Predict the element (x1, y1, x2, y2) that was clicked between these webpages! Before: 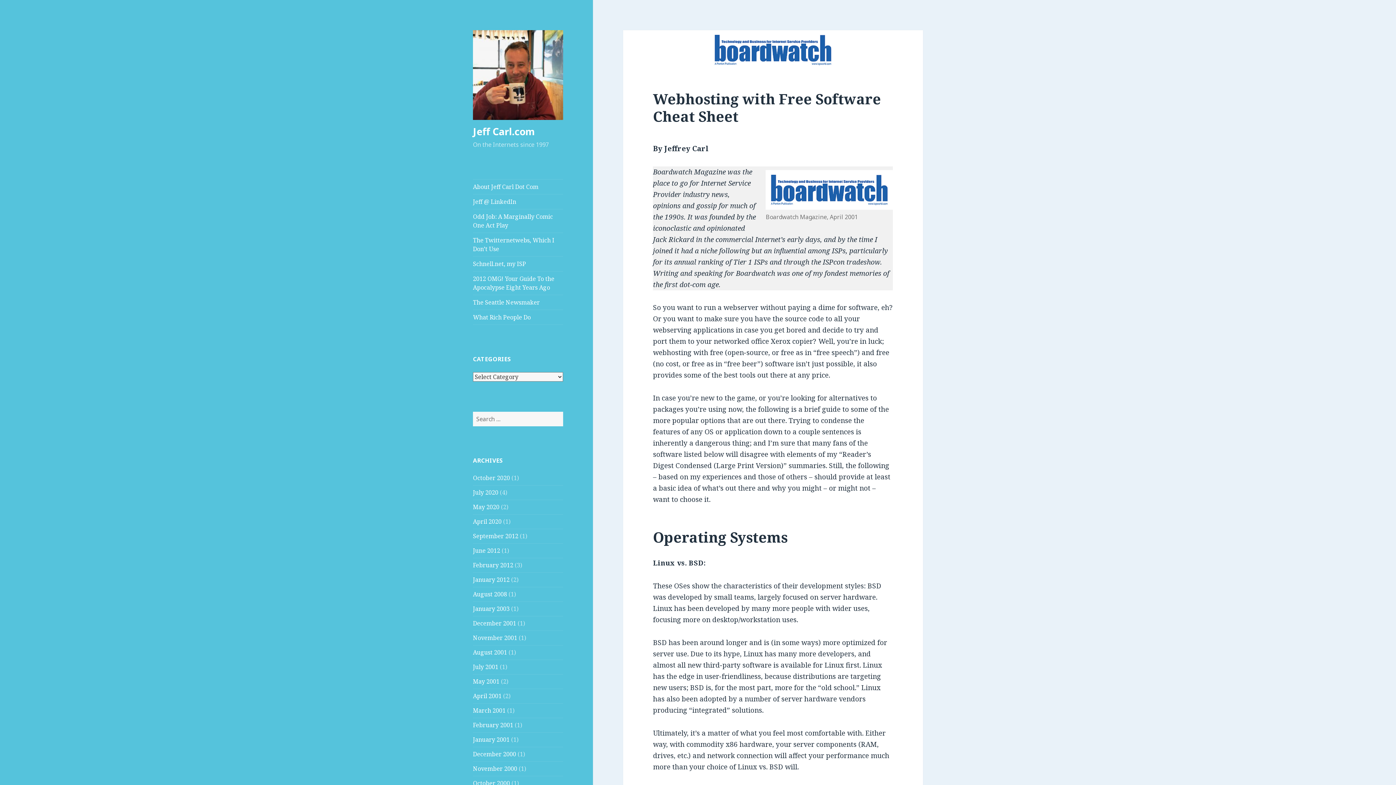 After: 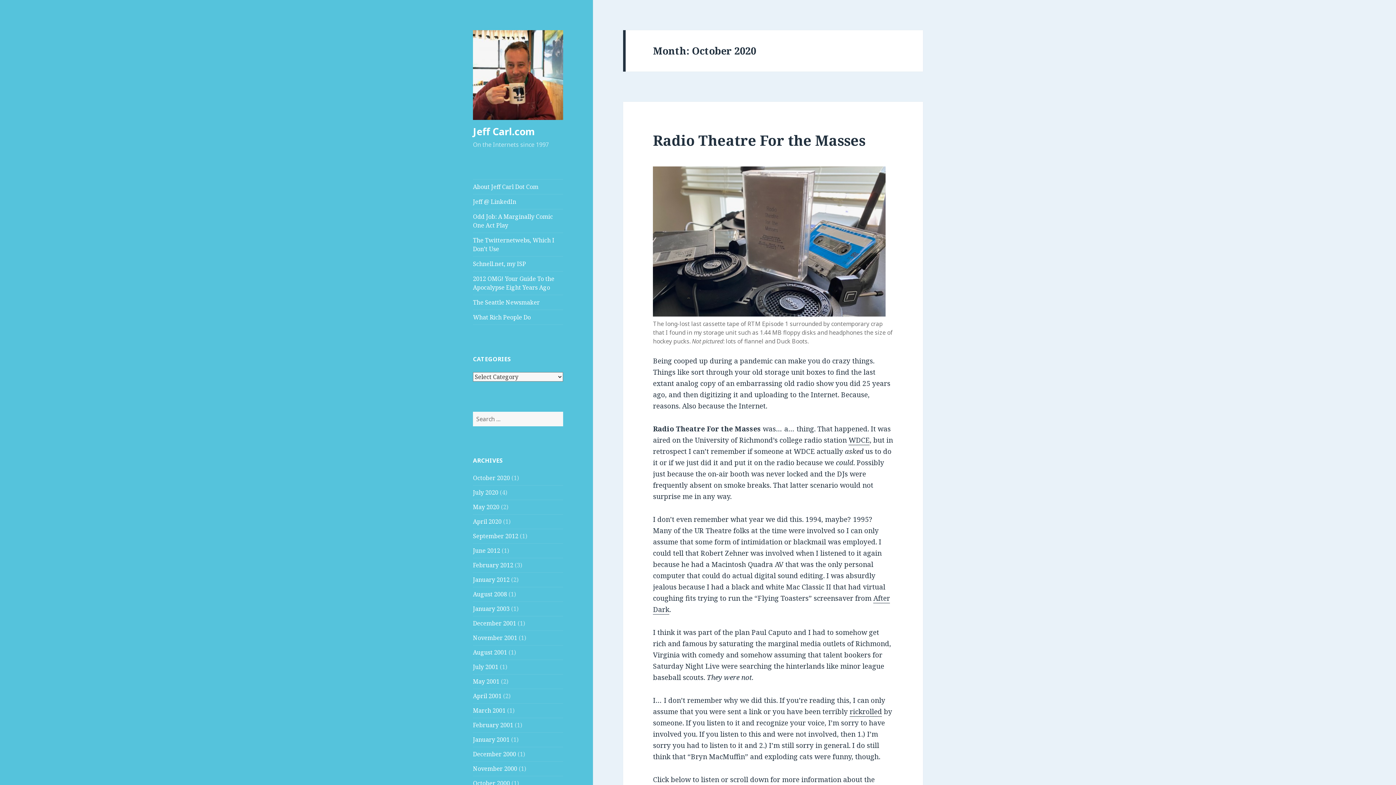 Action: bbox: (473, 474, 510, 482) label: October 2020